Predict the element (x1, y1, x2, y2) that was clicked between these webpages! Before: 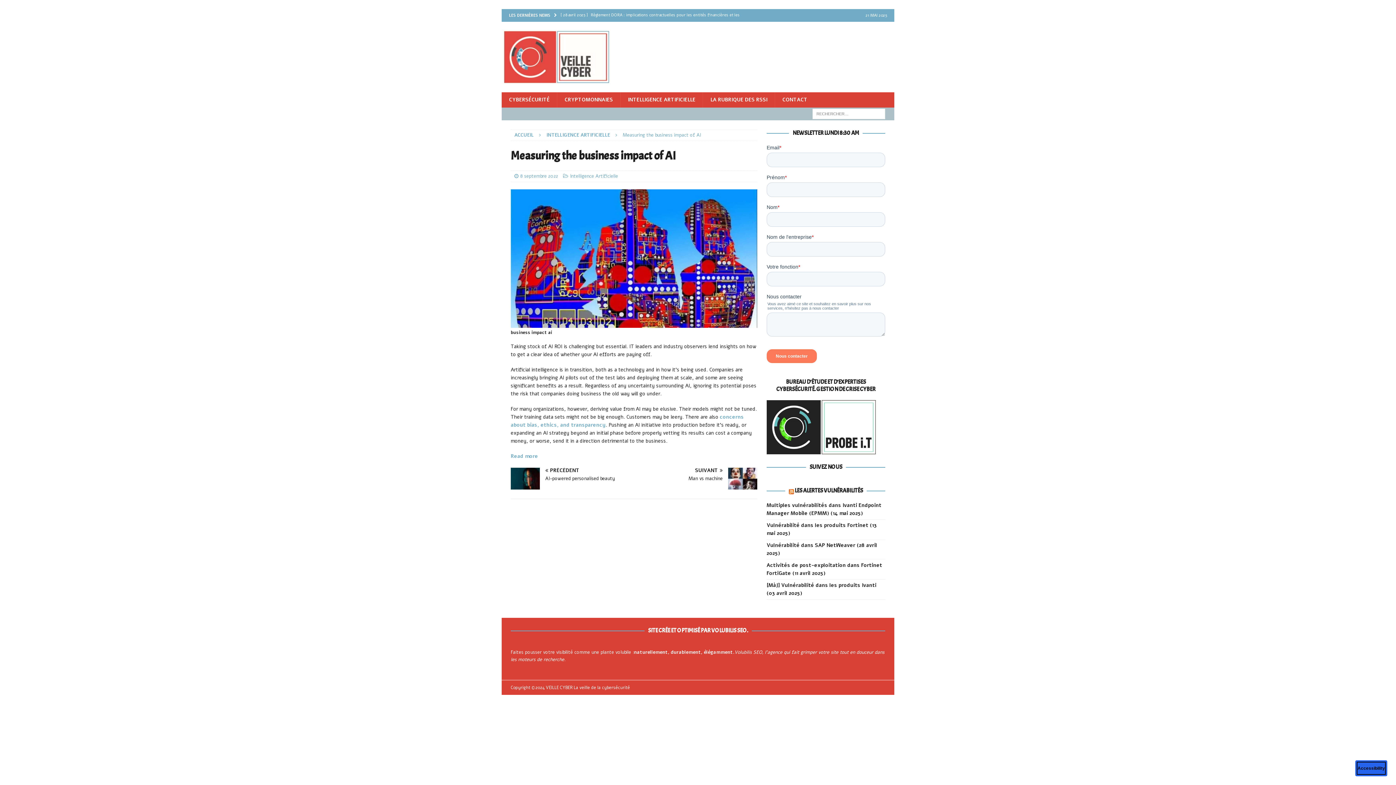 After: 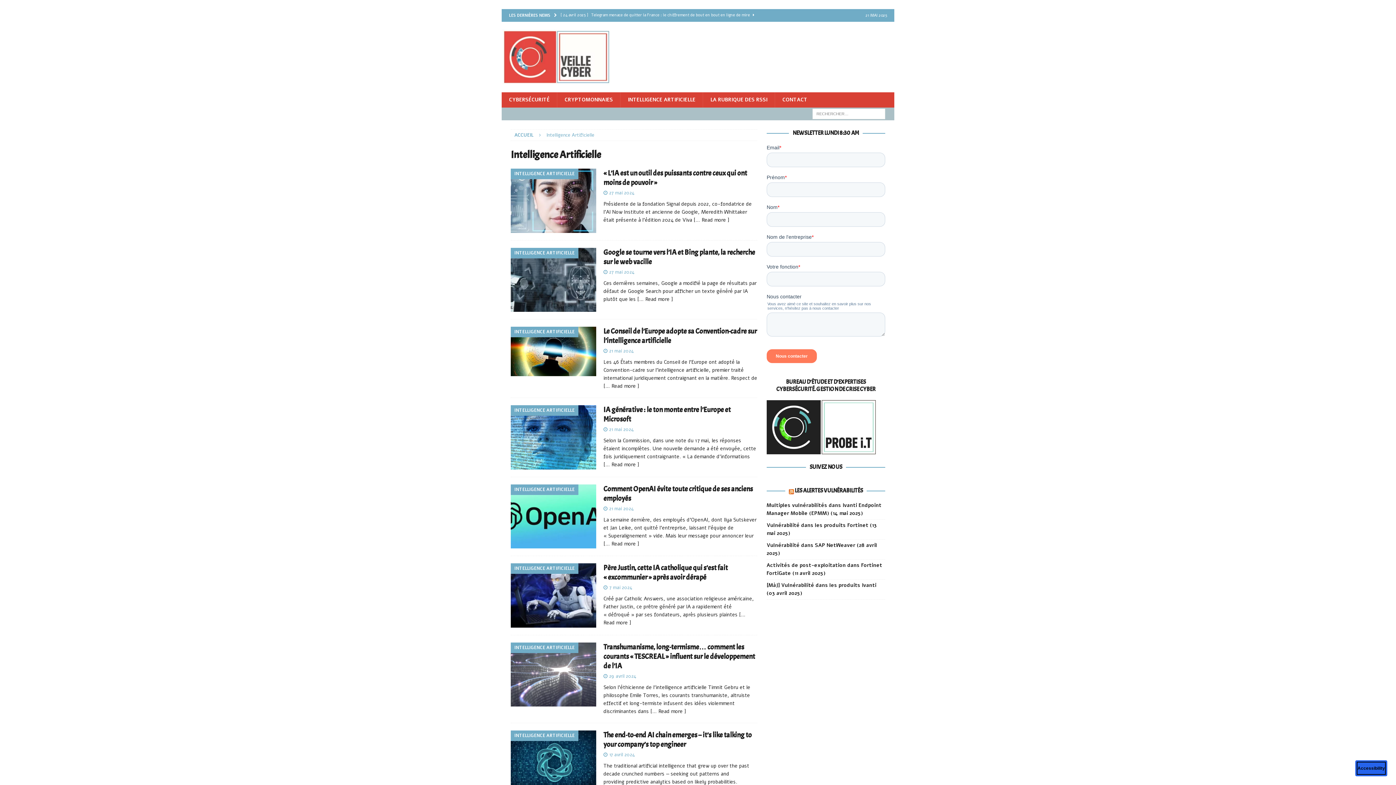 Action: bbox: (620, 92, 702, 107) label: INTELLIGENCE ARTIFICIELLE